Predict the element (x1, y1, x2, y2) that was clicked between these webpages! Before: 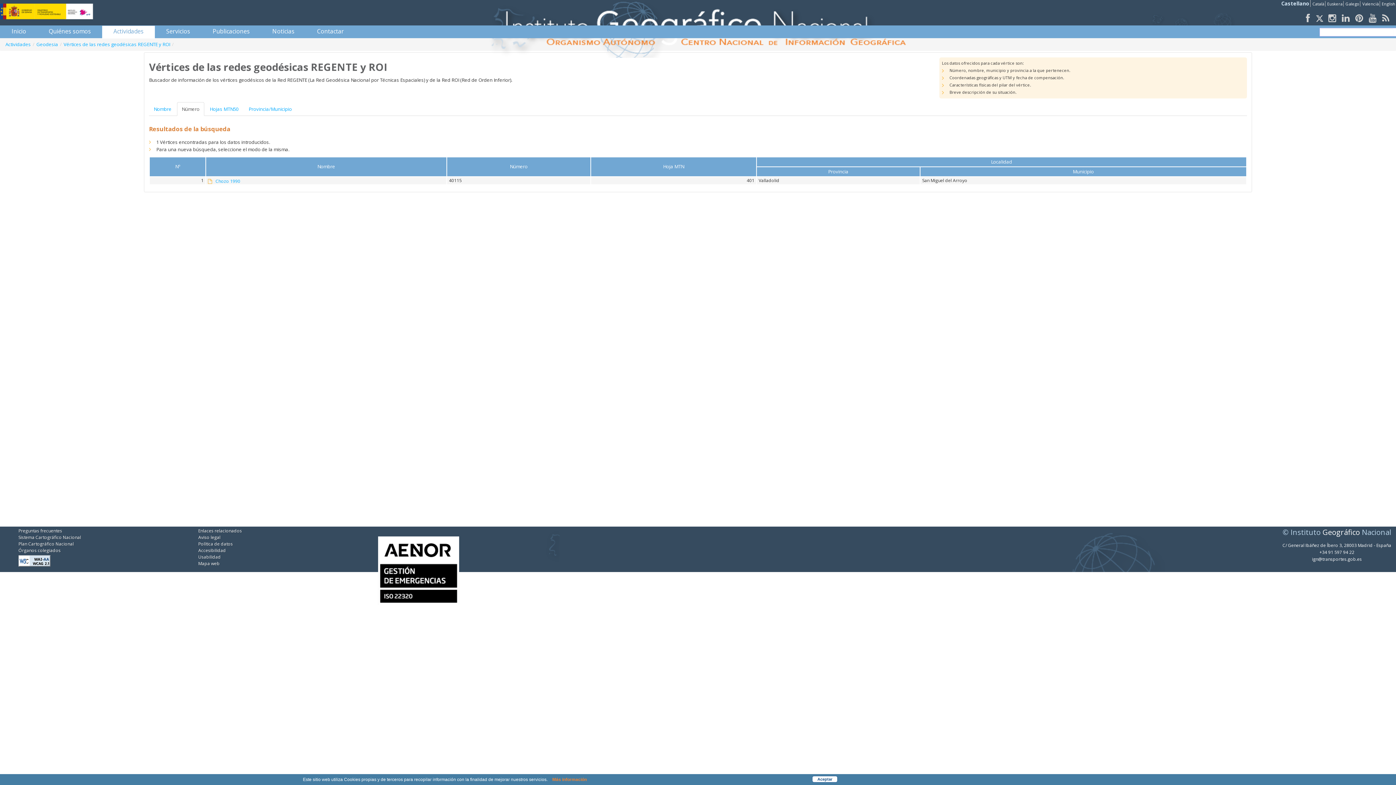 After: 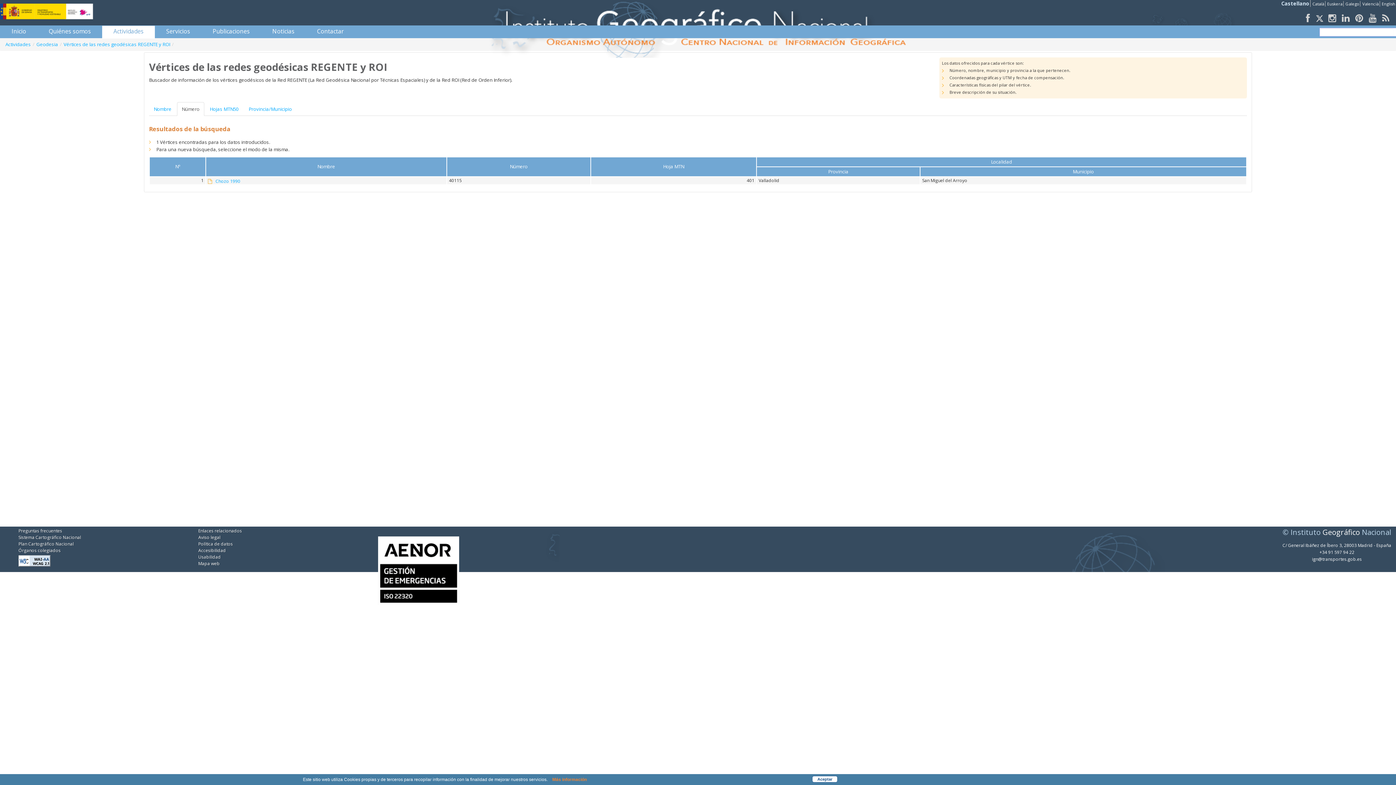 Action: bbox: (378, 562, 459, 568) label: (se abrirá nueva ventana)